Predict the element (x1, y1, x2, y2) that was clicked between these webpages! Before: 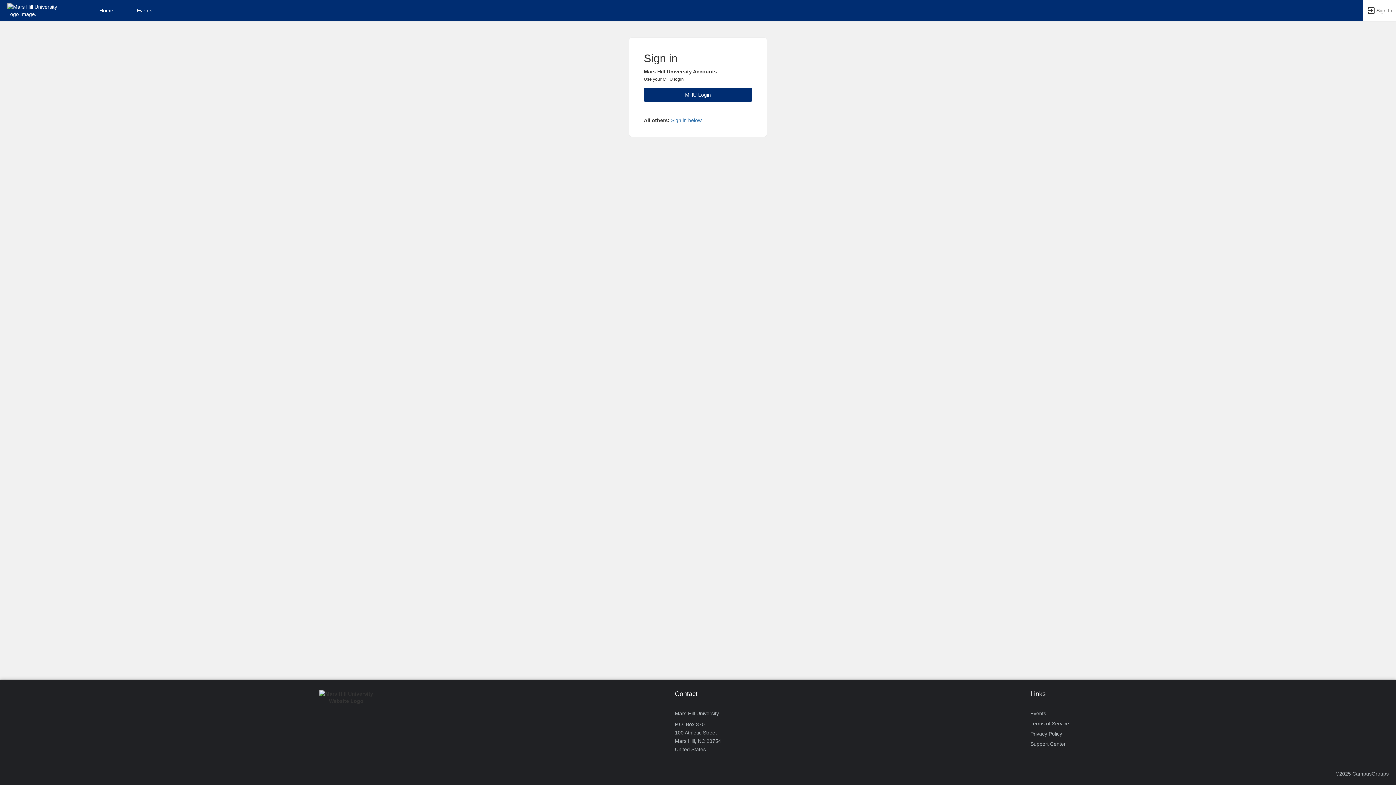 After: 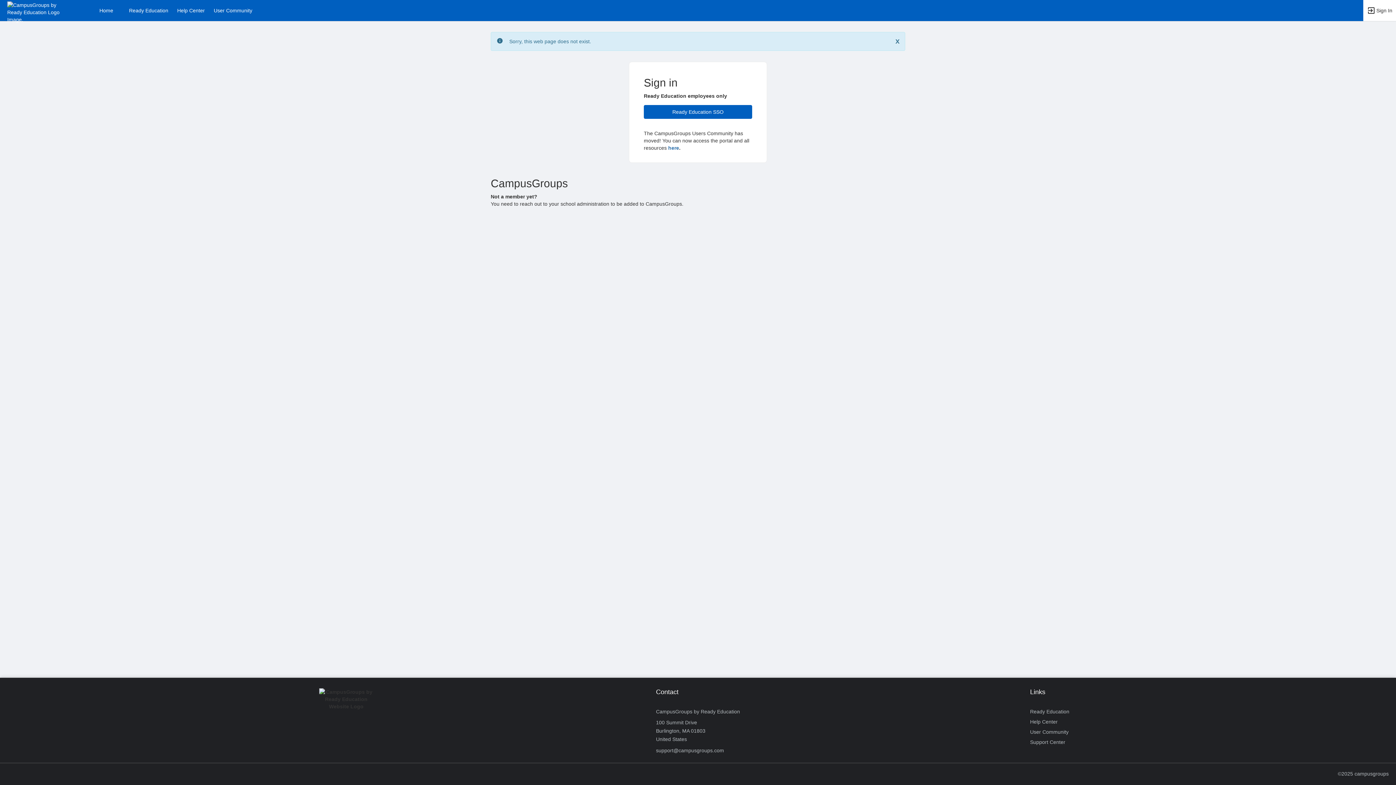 Action: bbox: (1336, 769, 1389, 779) label: ©2025 CampusGroups